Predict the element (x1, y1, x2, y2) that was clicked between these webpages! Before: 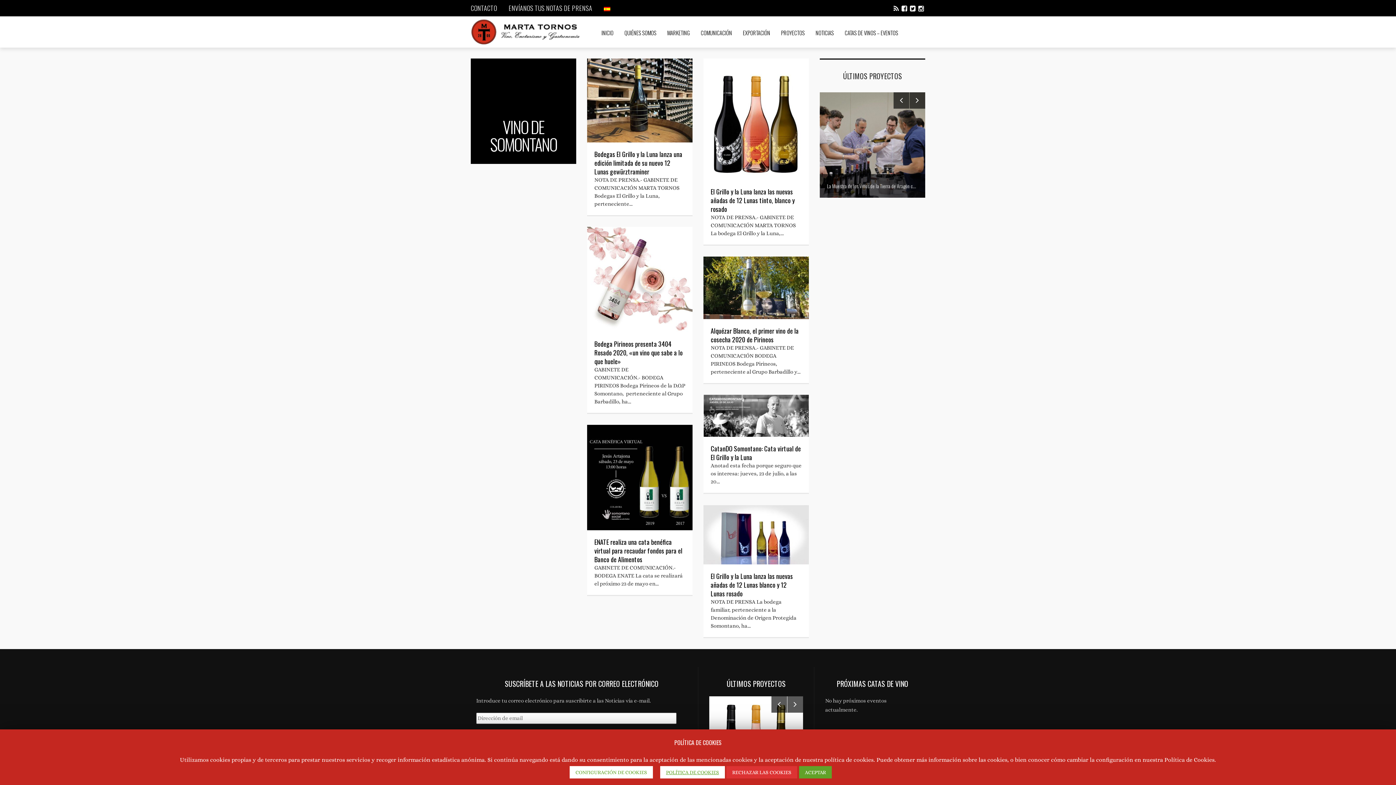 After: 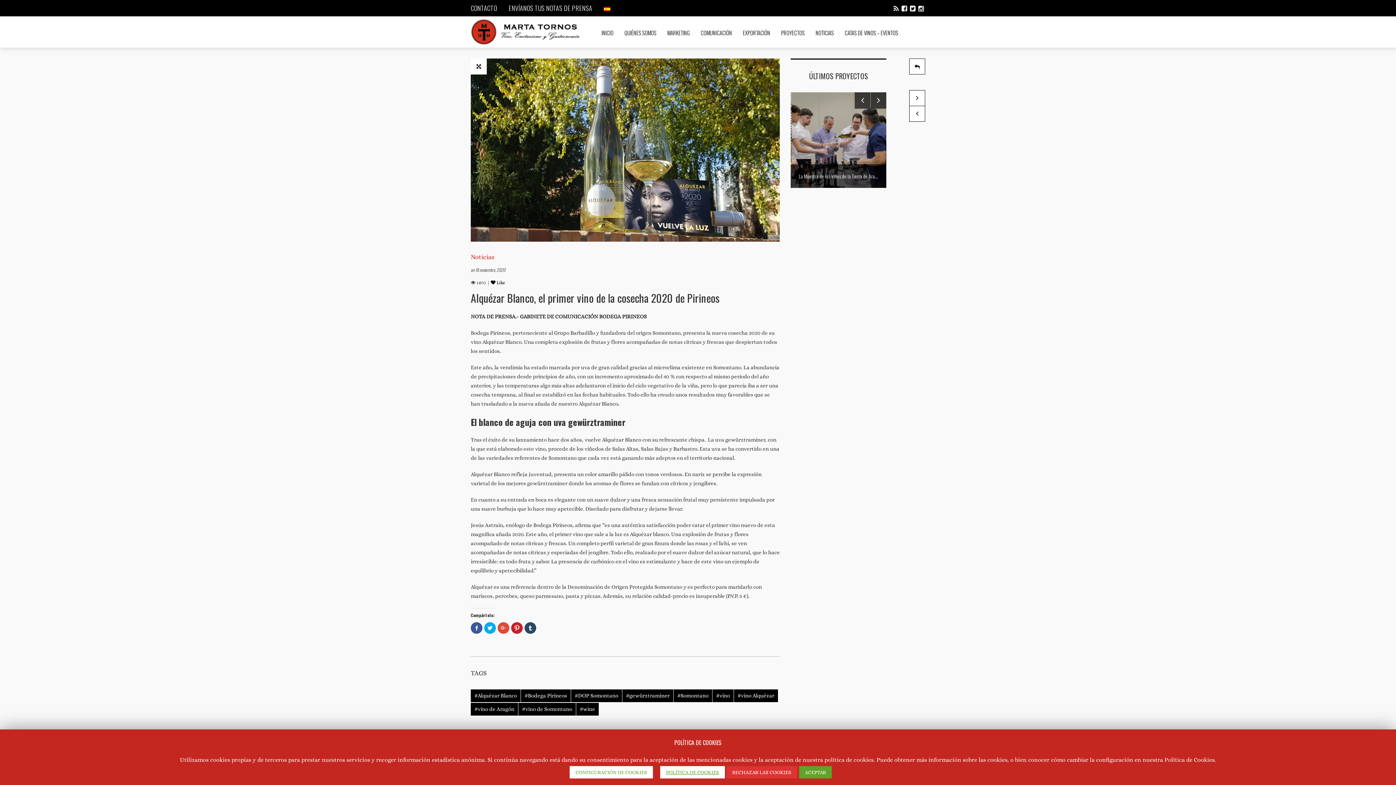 Action: bbox: (703, 256, 809, 319)